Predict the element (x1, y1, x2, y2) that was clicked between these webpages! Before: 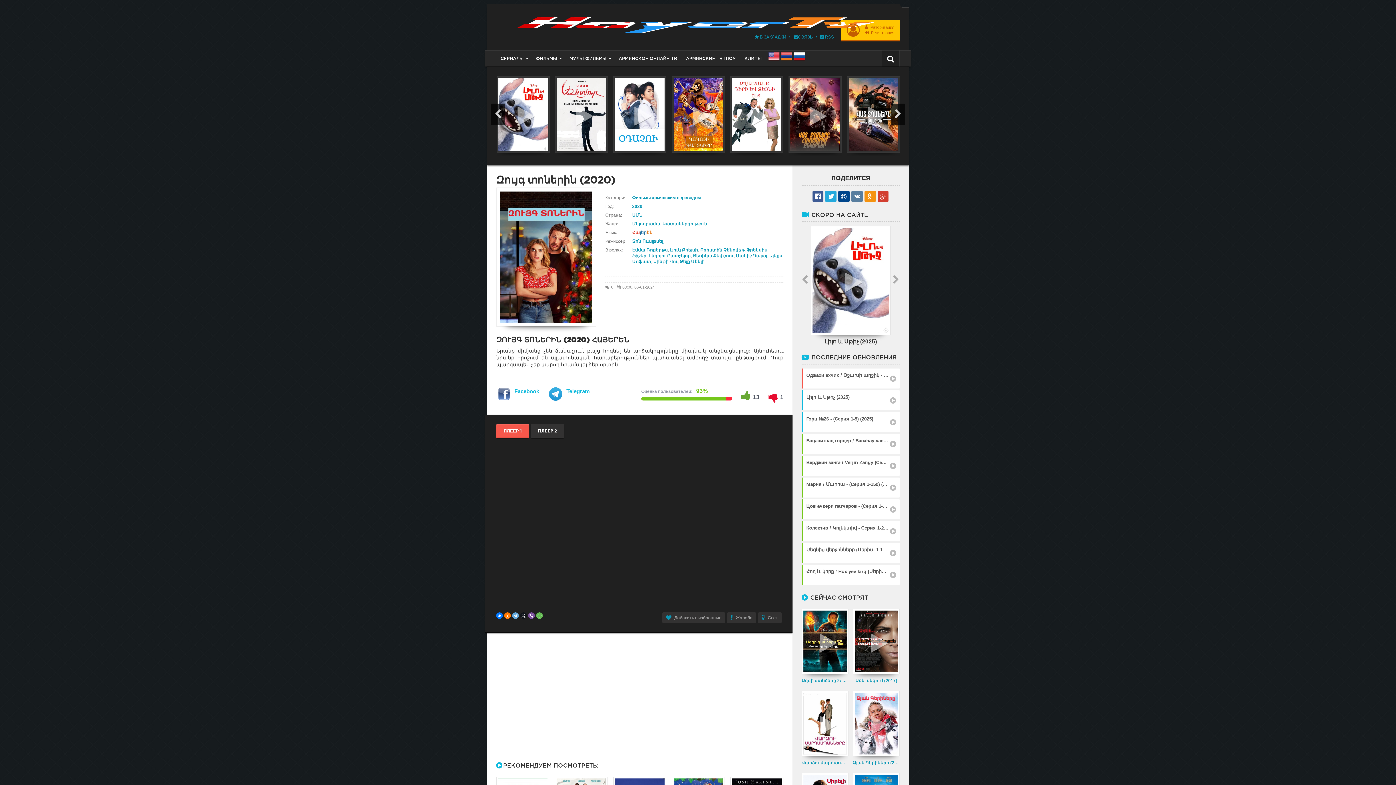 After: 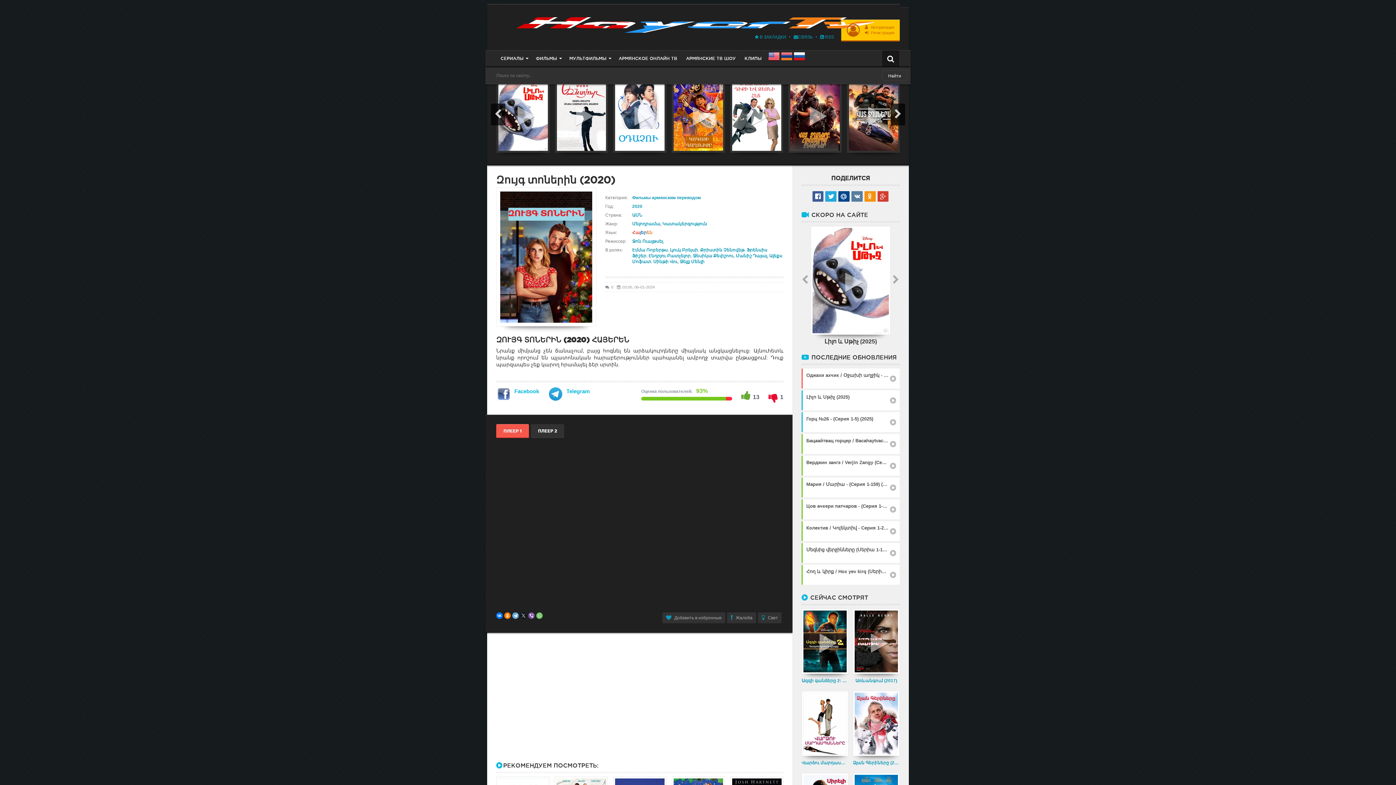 Action: bbox: (881, 50, 900, 66)